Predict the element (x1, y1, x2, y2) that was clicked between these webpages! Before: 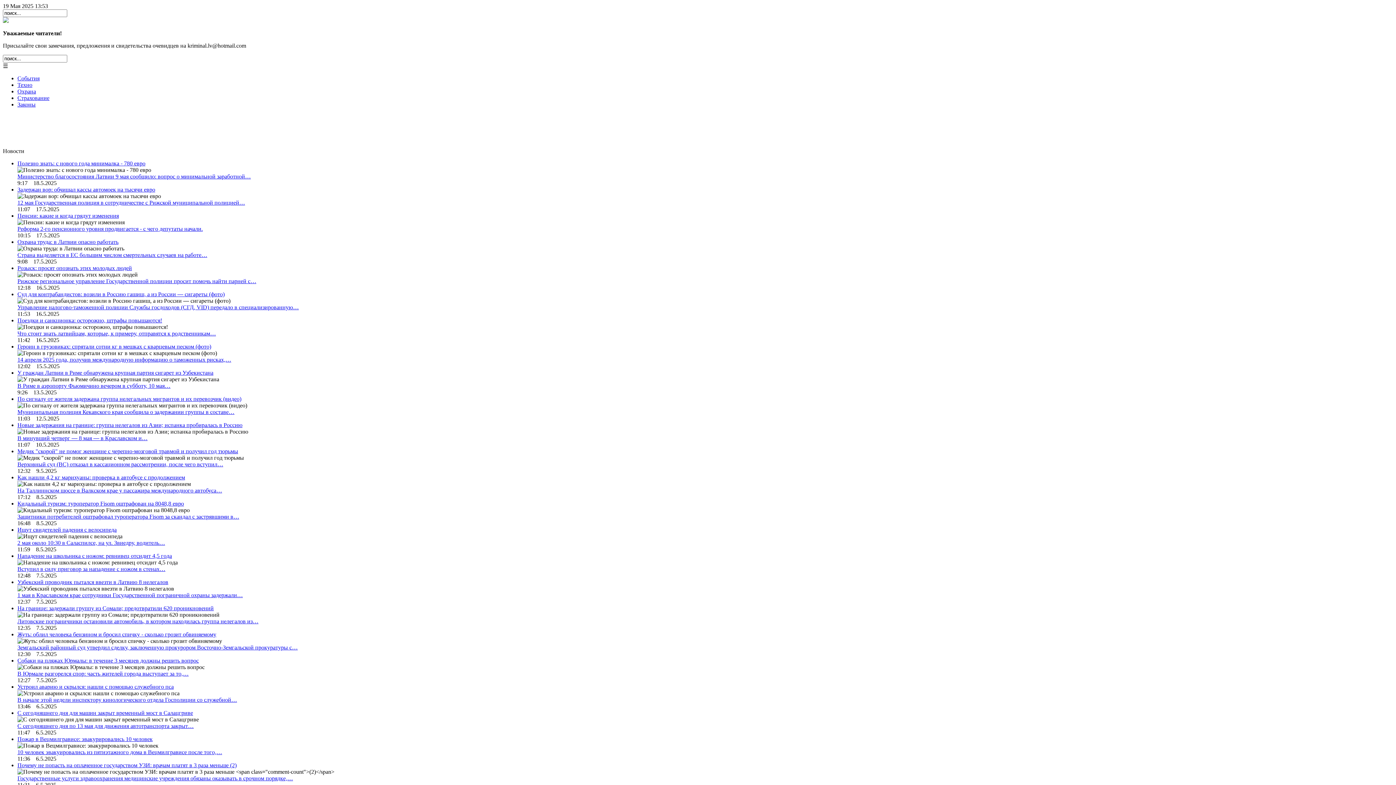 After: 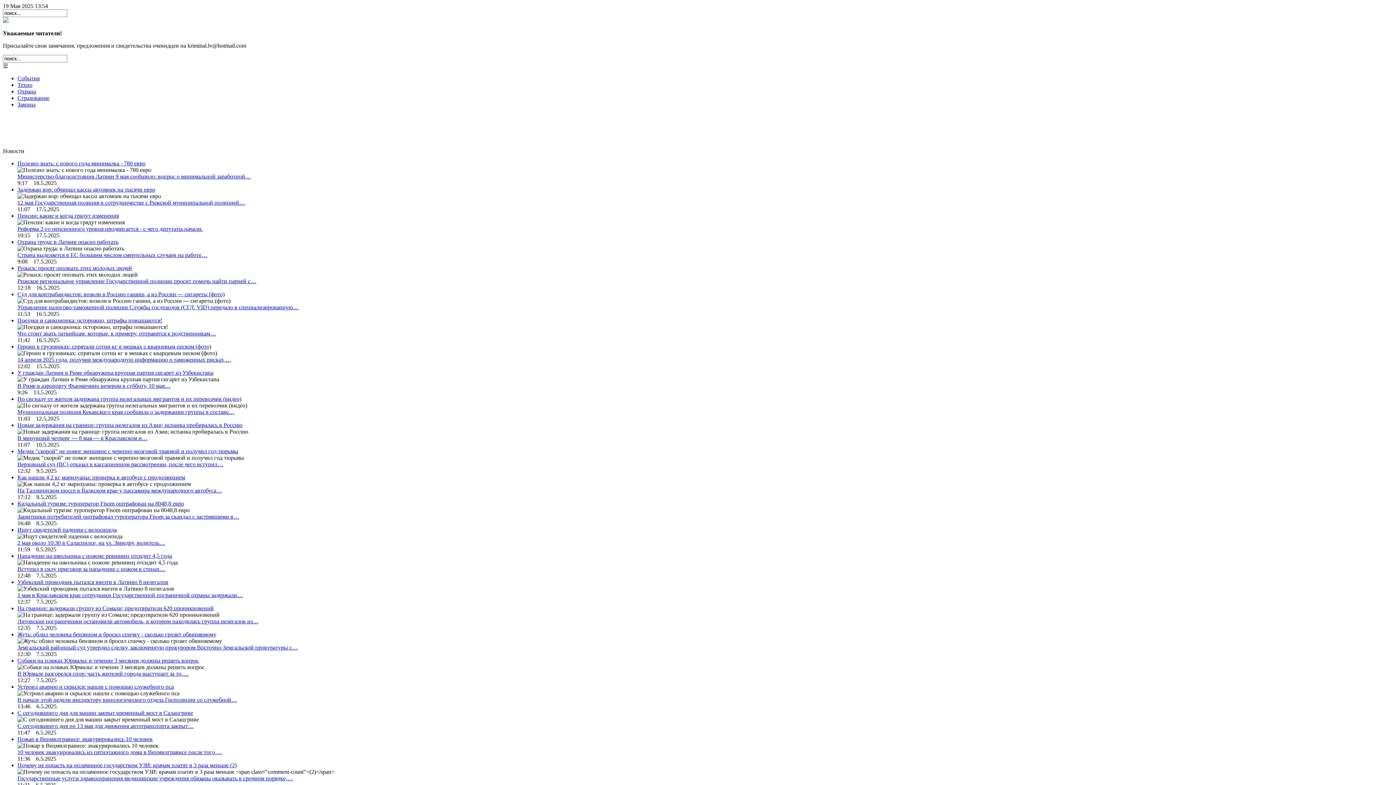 Action: bbox: (17, 697, 237, 703) label: В начале этой недели инспектору кинологического отдела Госполиции со служебной…